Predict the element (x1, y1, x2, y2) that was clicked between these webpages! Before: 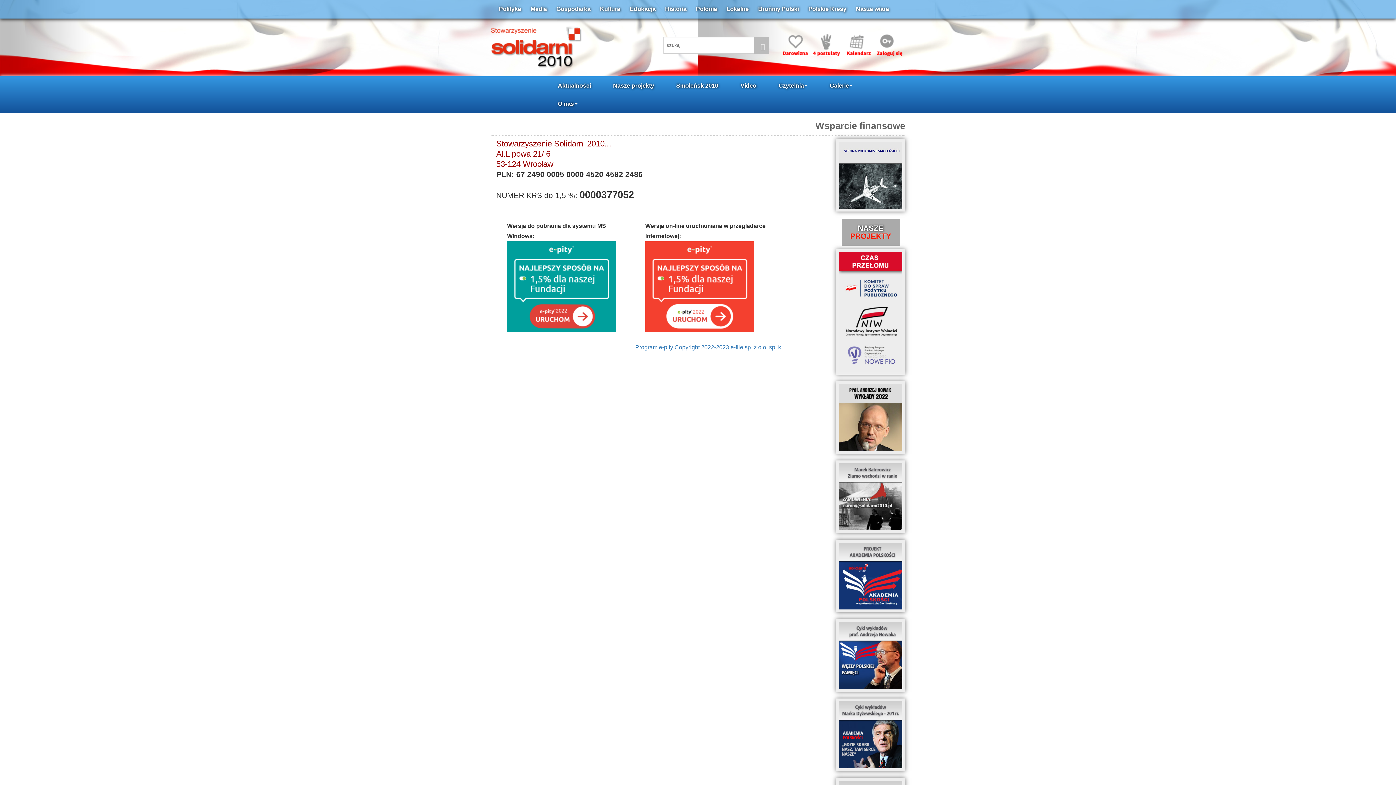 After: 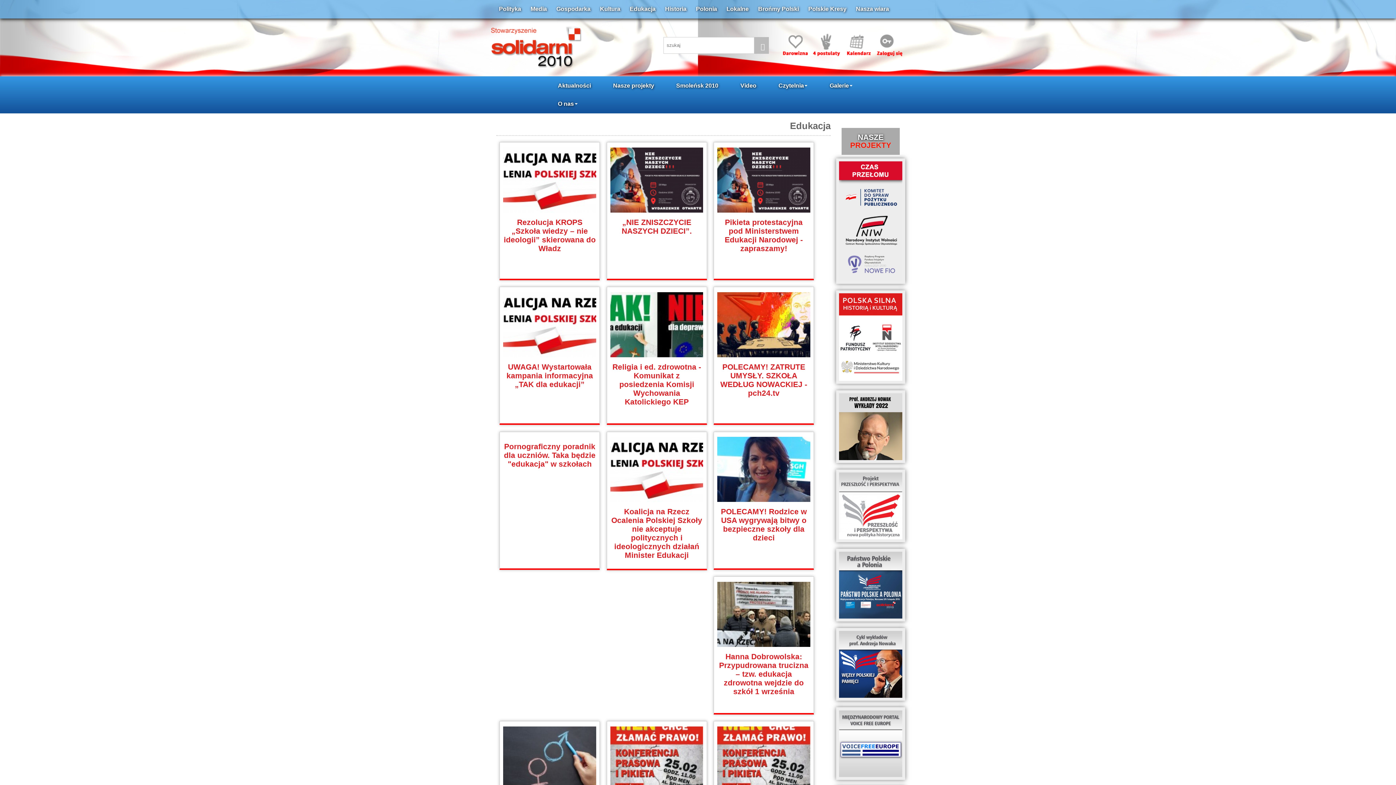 Action: bbox: (630, 5, 663, 12) label: Edukacja